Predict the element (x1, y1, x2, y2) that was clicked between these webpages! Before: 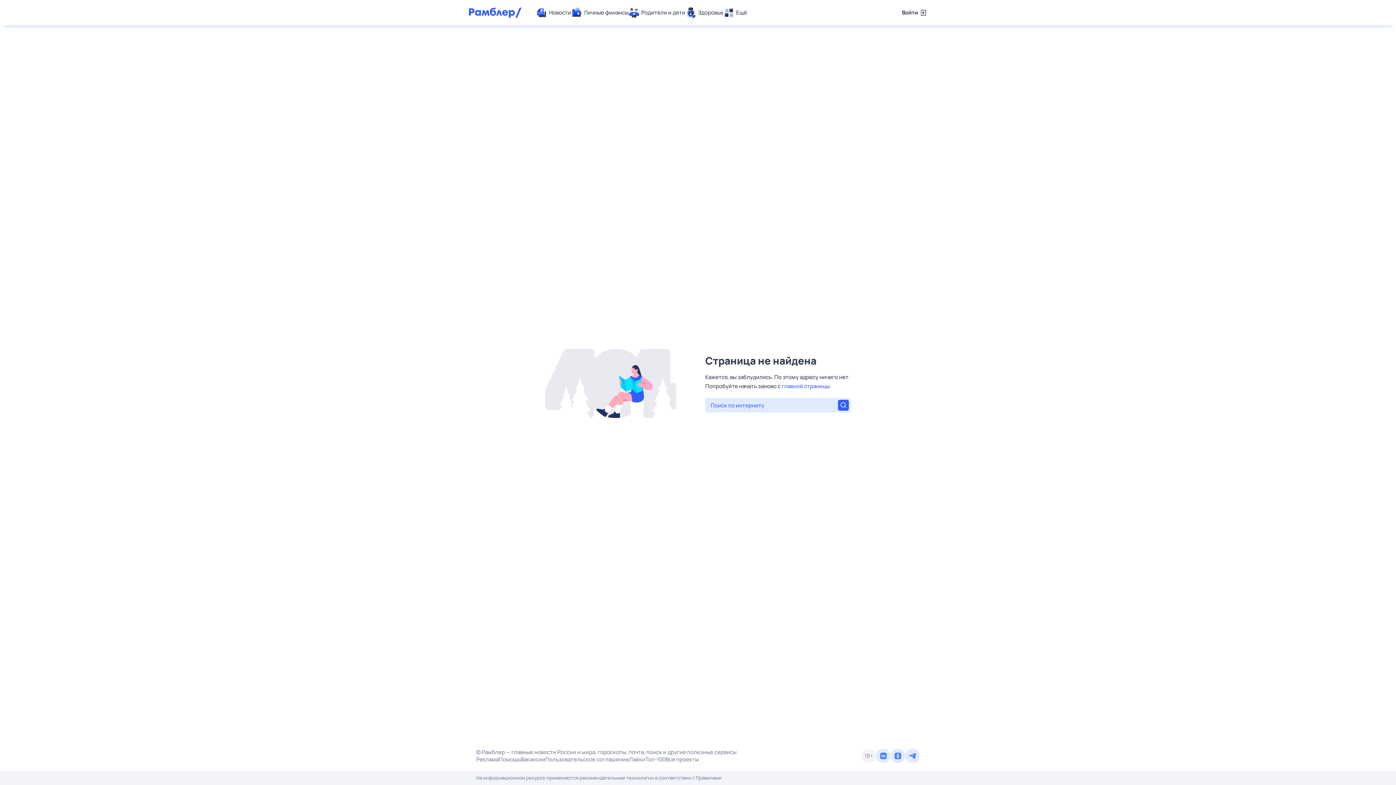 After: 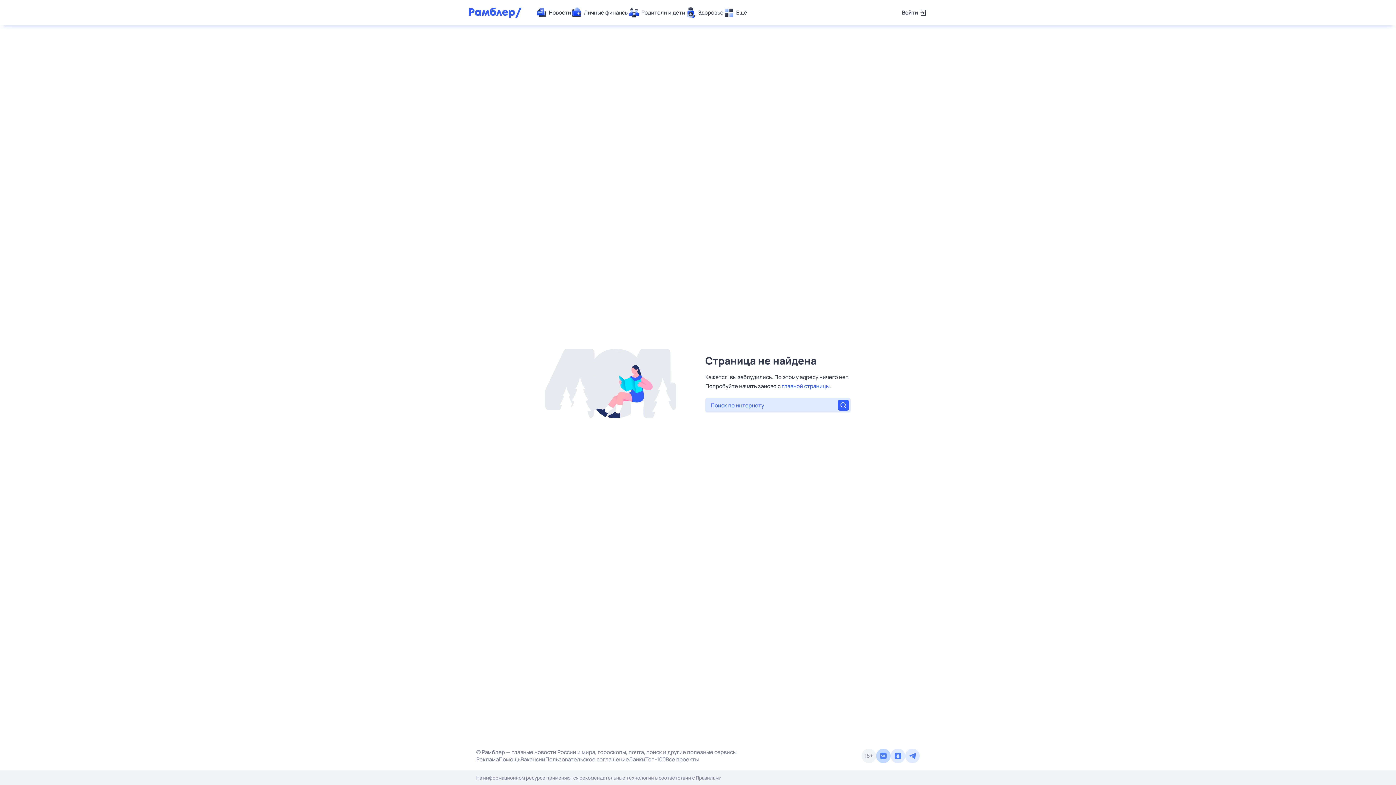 Action: bbox: (876, 749, 890, 763)